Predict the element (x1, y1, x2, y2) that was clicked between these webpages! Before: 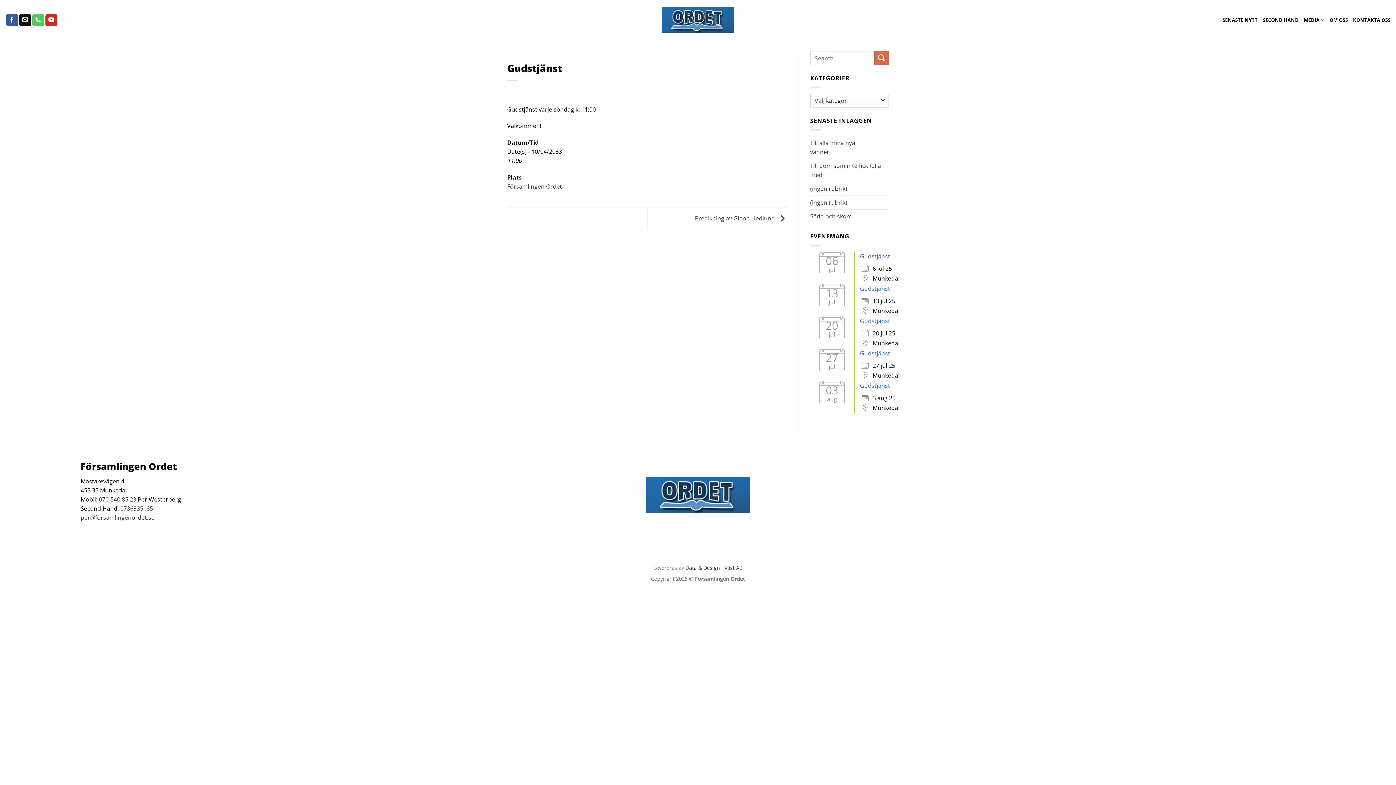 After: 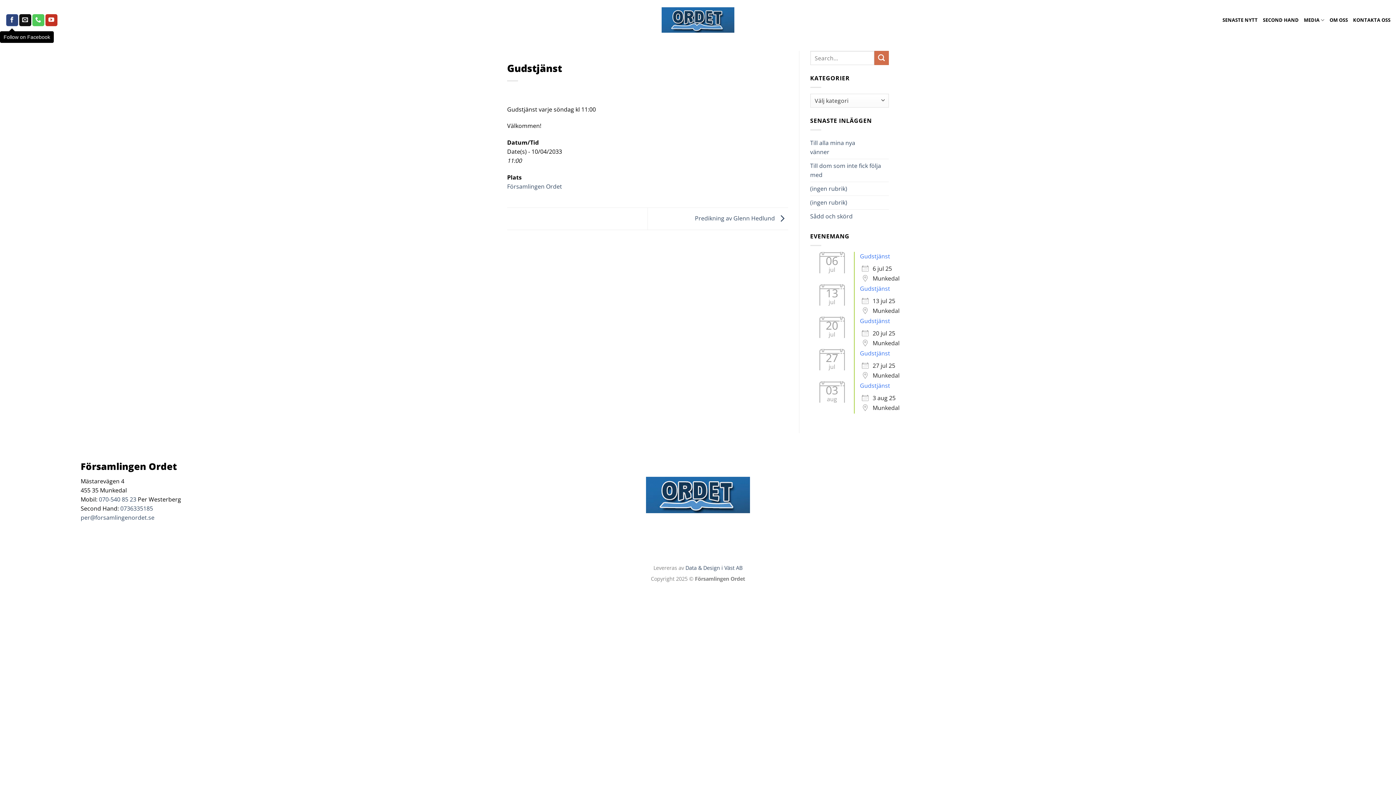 Action: bbox: (6, 14, 18, 26) label: Follow on Facebook